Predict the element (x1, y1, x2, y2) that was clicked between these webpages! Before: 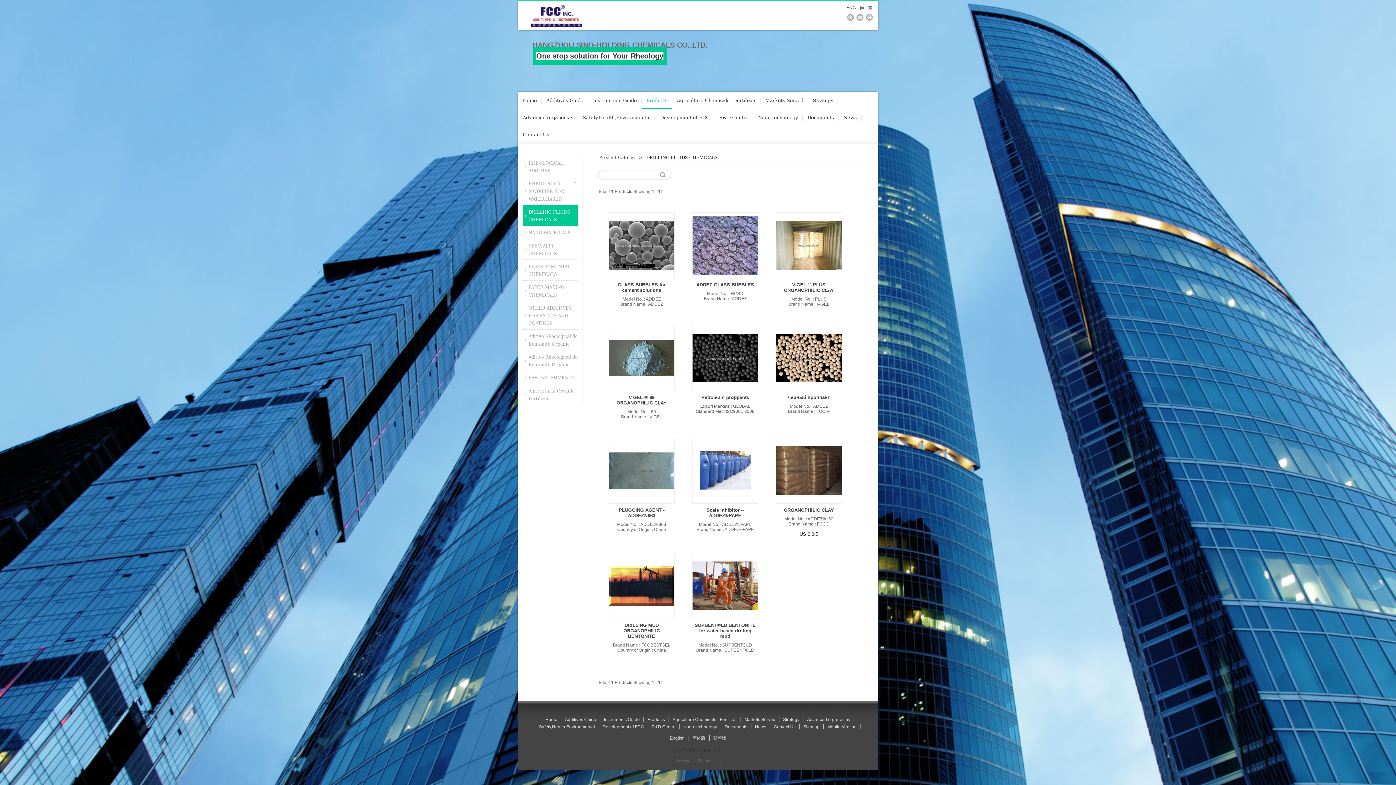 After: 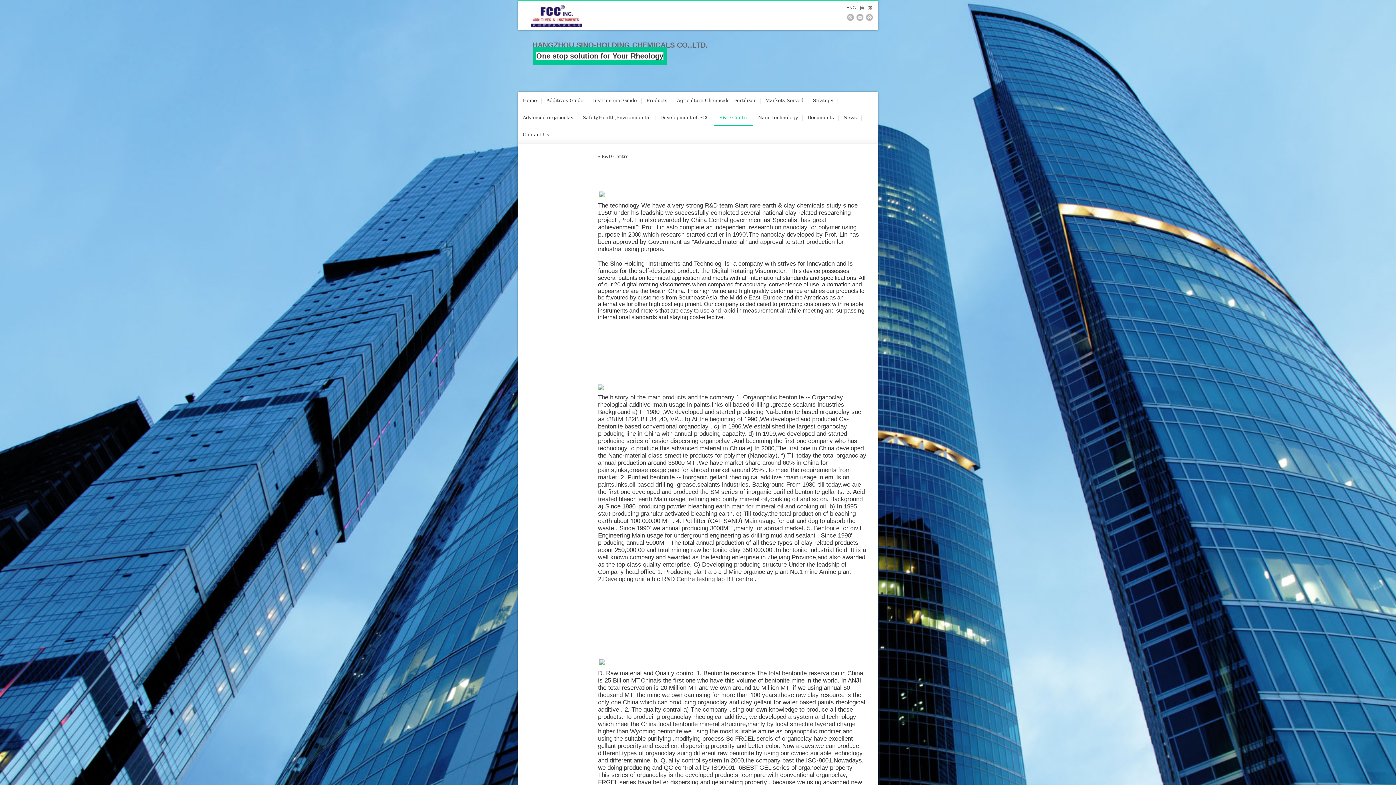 Action: label: R&D Centre bbox: (719, 113, 748, 121)